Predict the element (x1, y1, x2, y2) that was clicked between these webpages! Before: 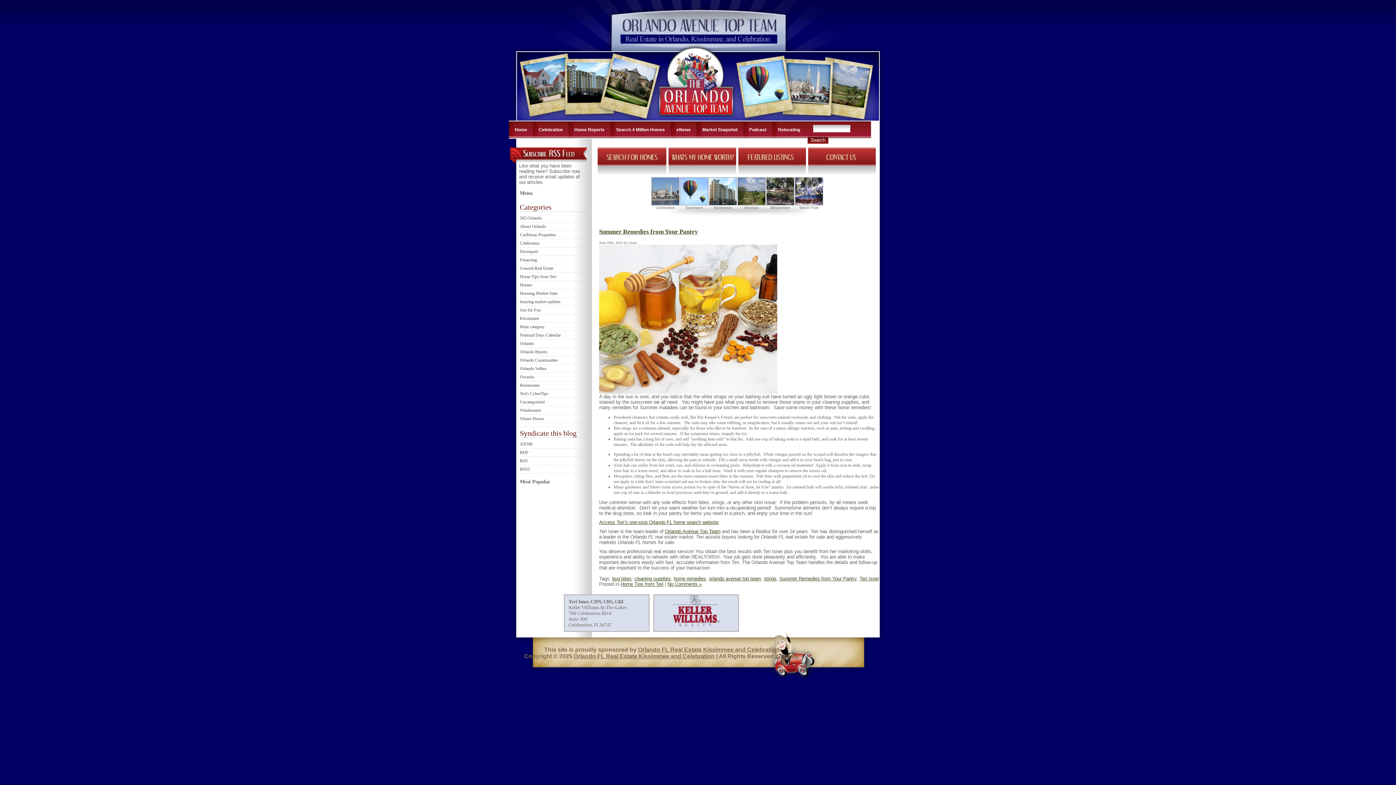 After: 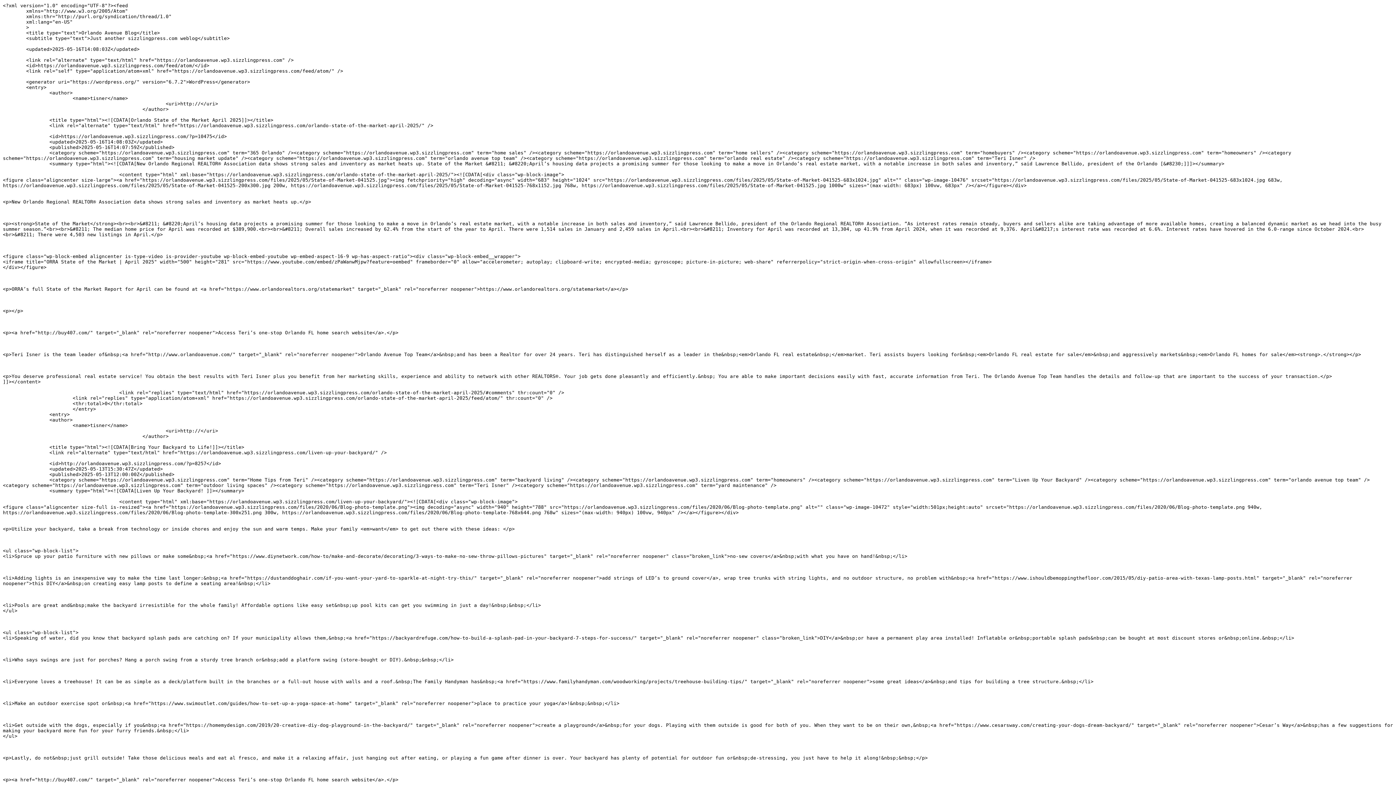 Action: bbox: (520, 441, 532, 446) label: ATOM